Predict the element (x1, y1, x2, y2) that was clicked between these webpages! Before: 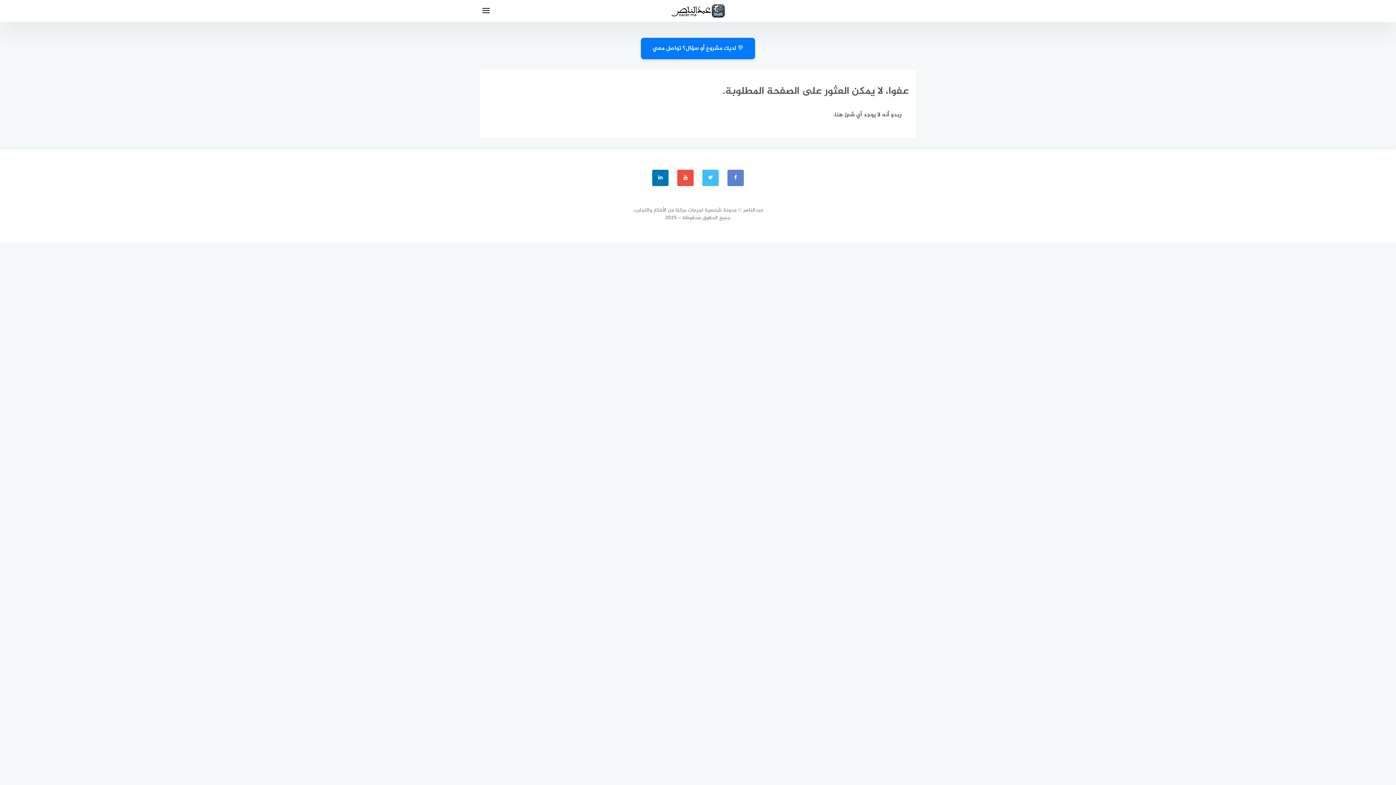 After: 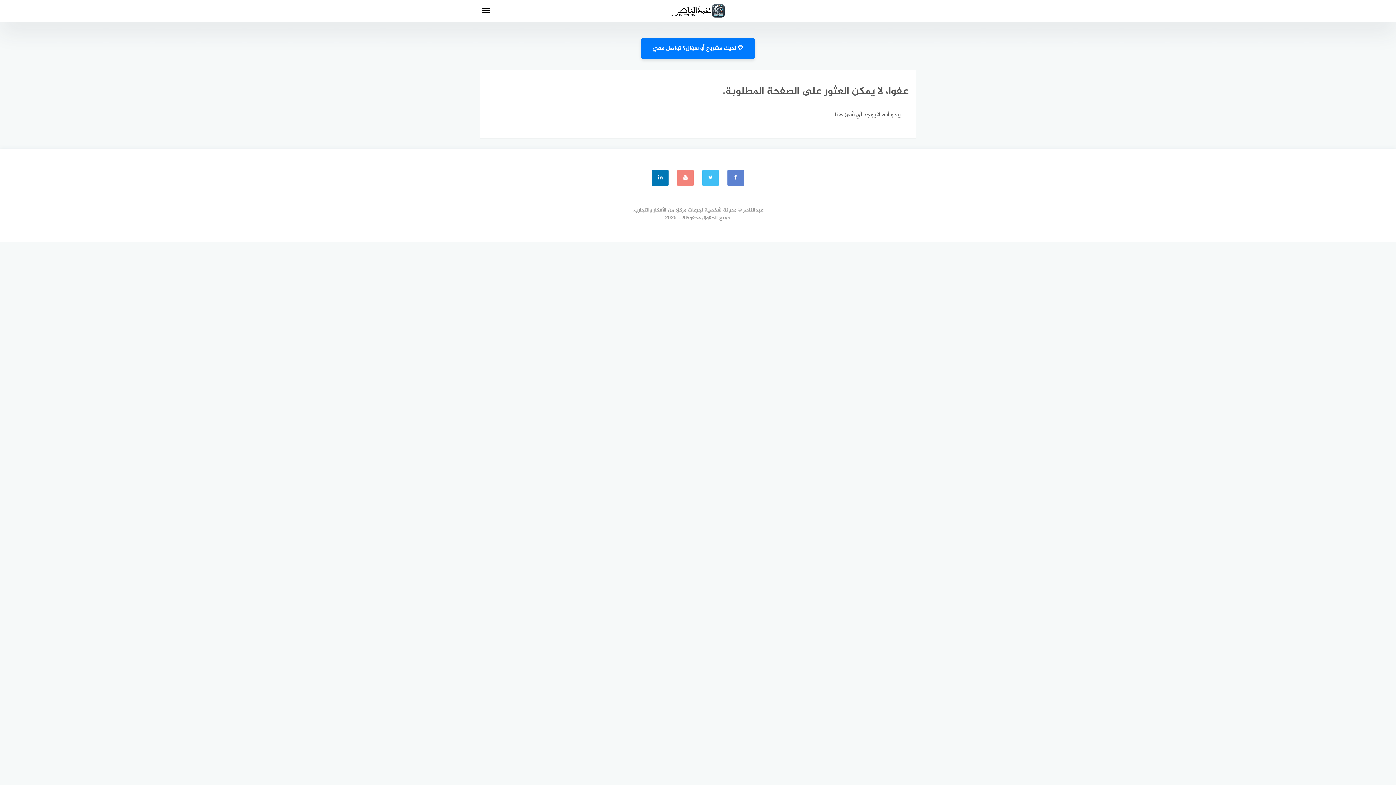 Action: bbox: (677, 169, 693, 186)